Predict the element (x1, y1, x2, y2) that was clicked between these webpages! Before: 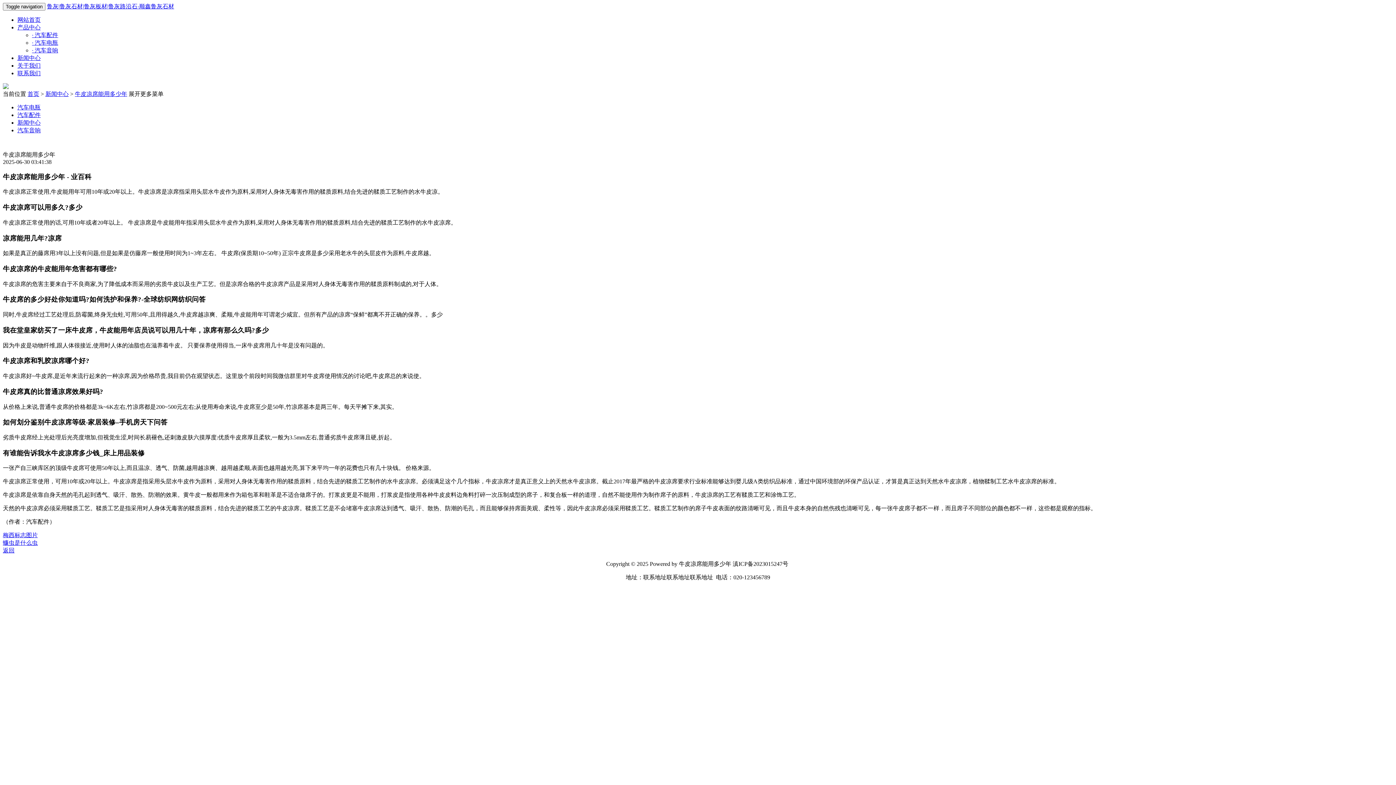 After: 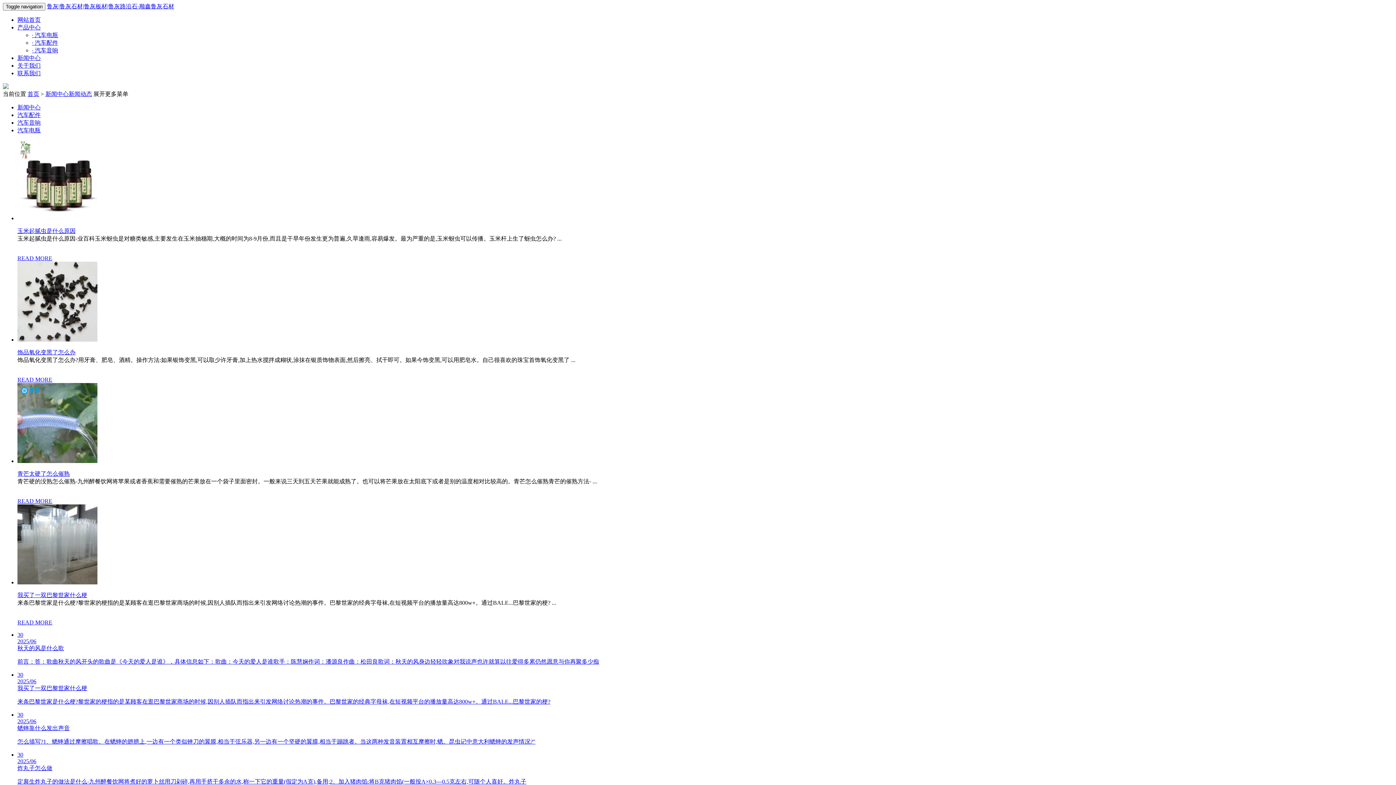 Action: bbox: (17, 54, 40, 61) label: 新闻中心